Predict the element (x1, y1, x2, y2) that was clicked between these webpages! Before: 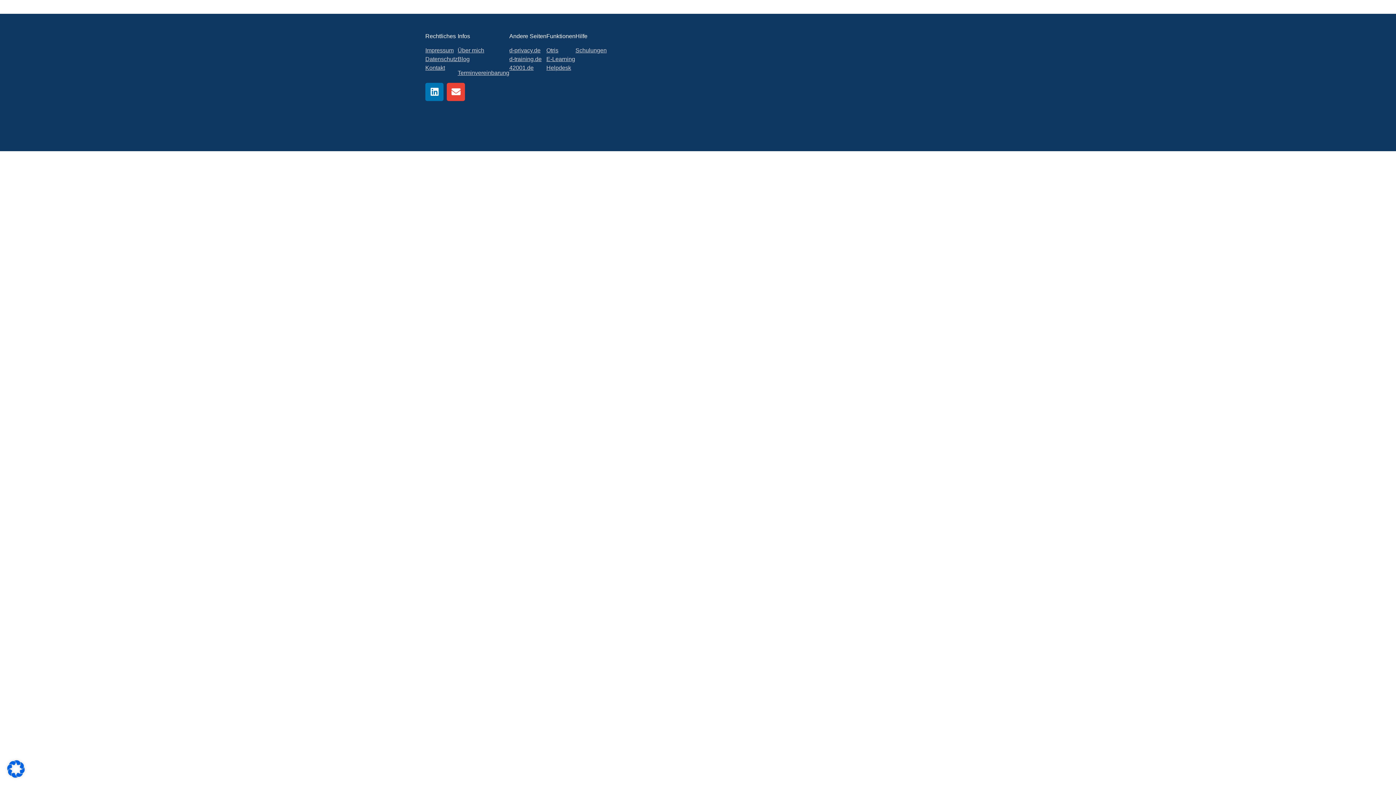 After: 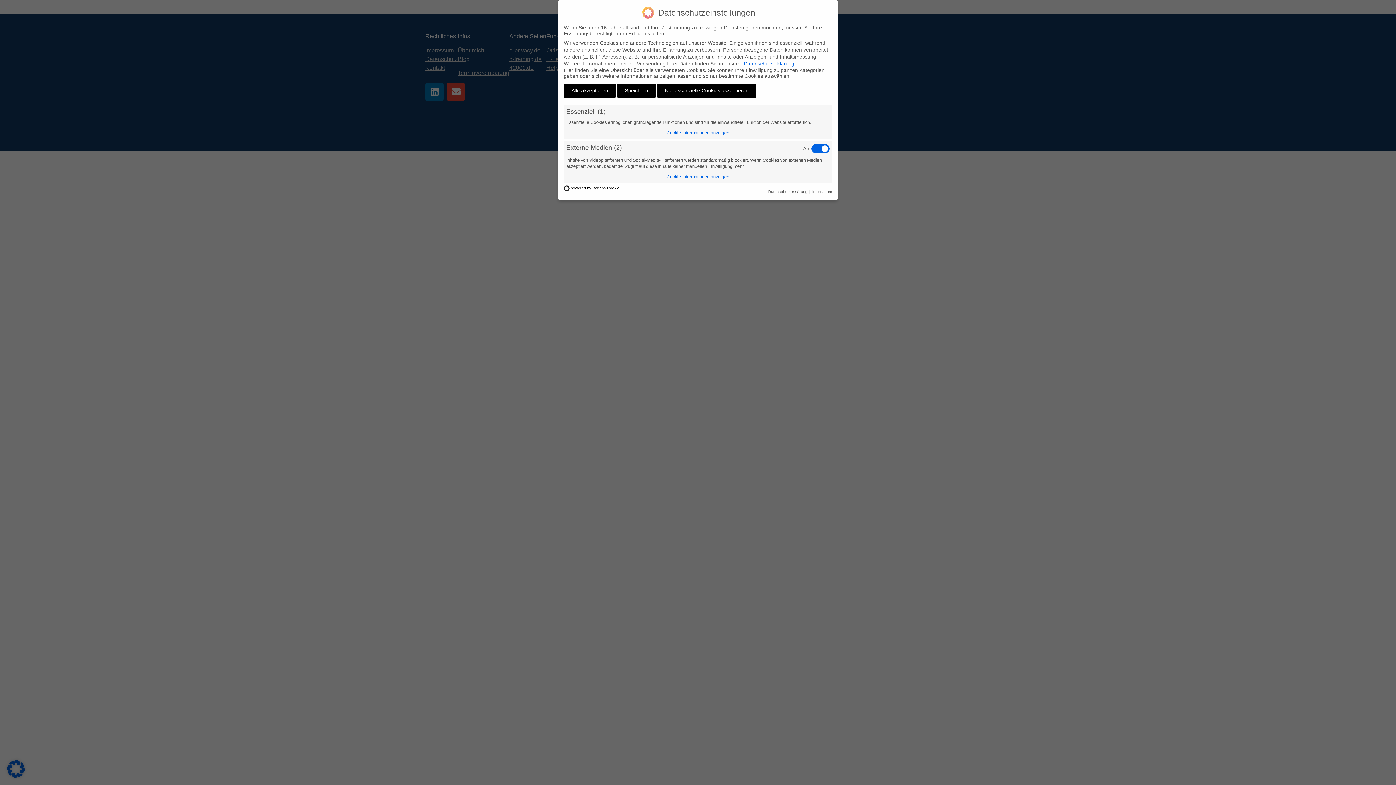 Action: bbox: (7, 773, 24, 779)